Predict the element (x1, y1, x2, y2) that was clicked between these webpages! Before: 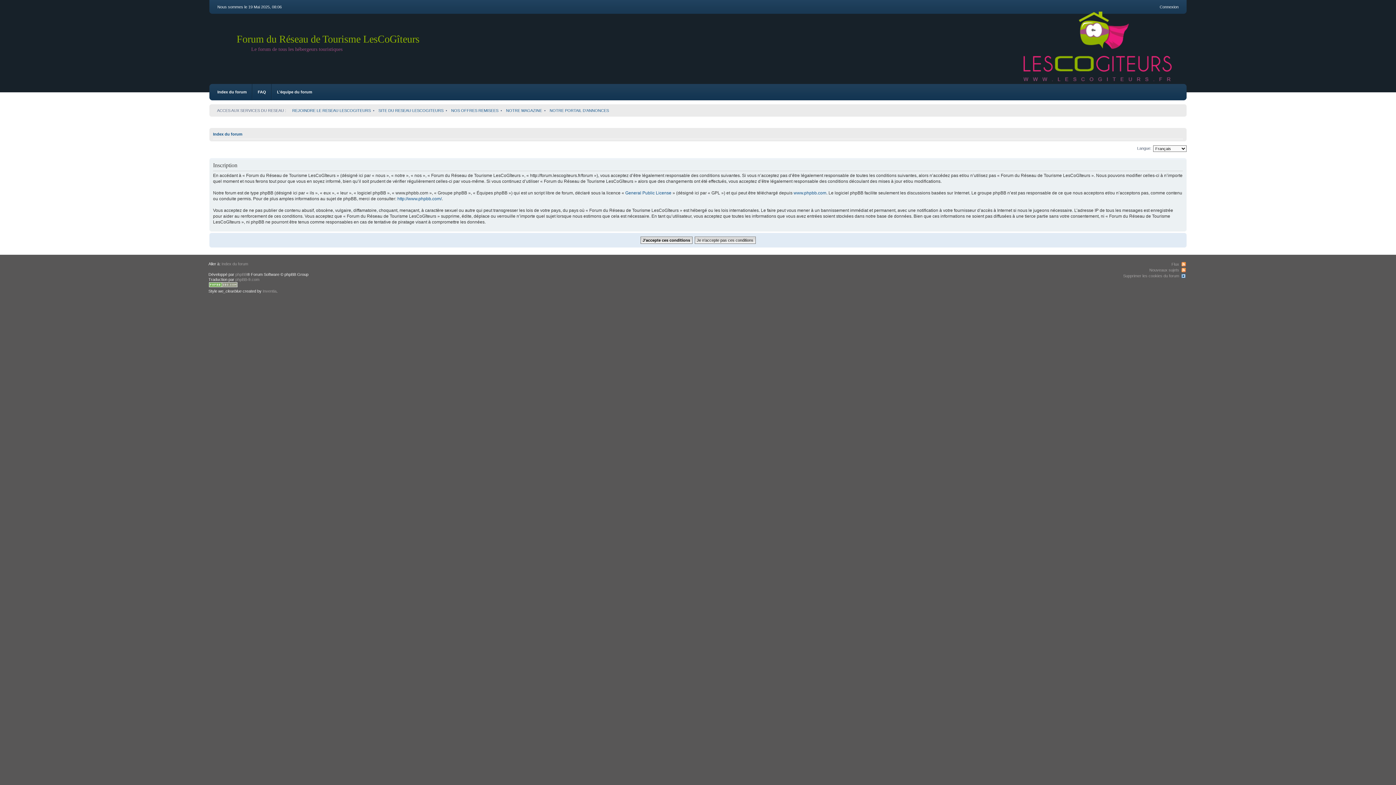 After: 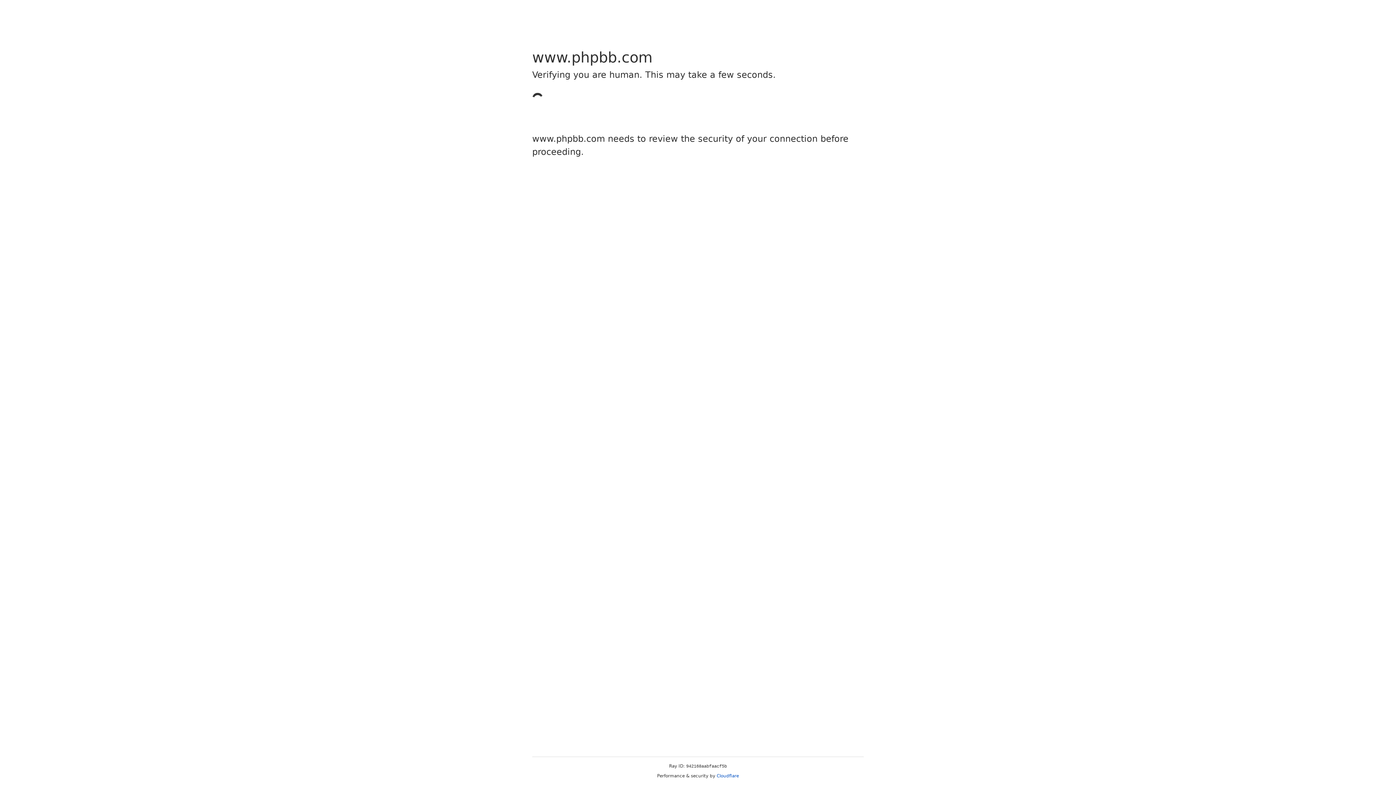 Action: label: phpBB bbox: (235, 272, 247, 276)